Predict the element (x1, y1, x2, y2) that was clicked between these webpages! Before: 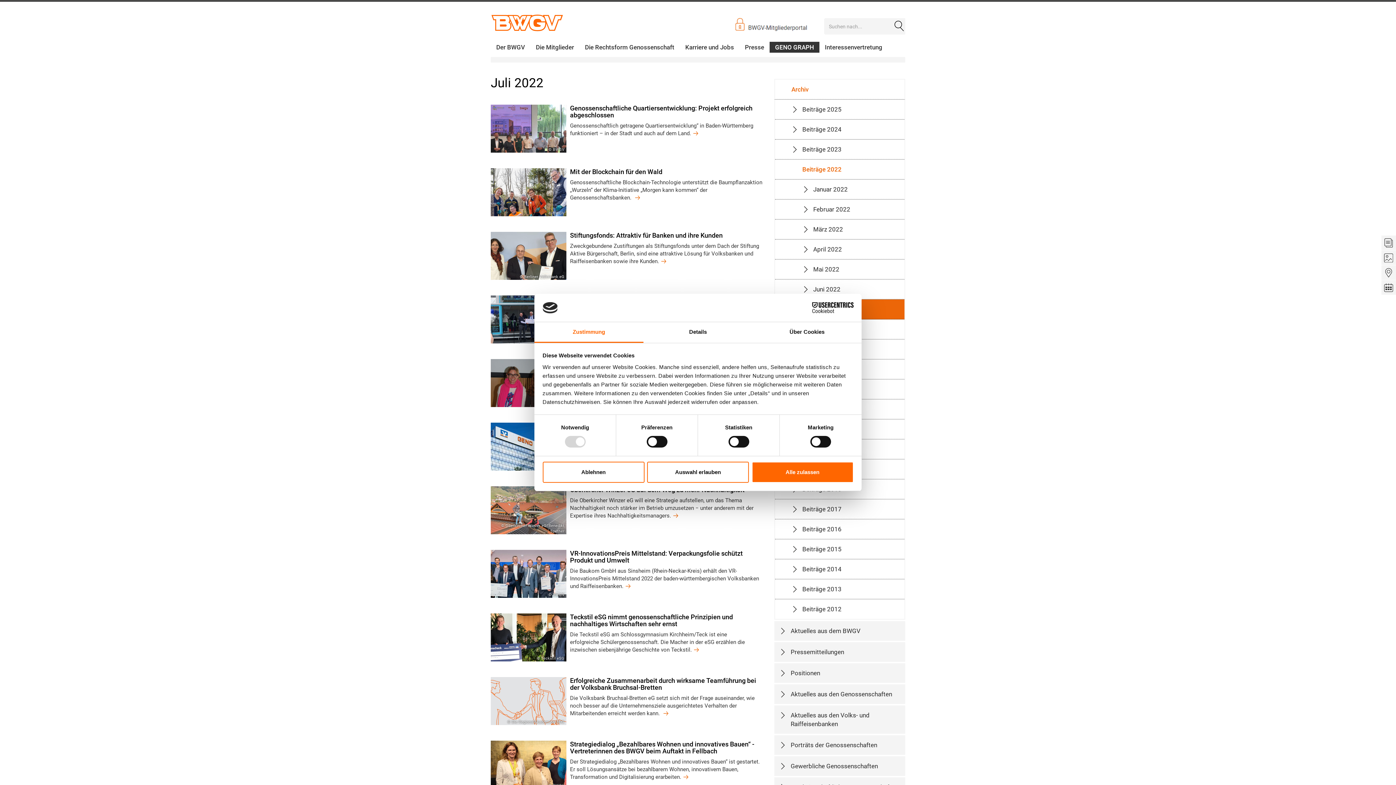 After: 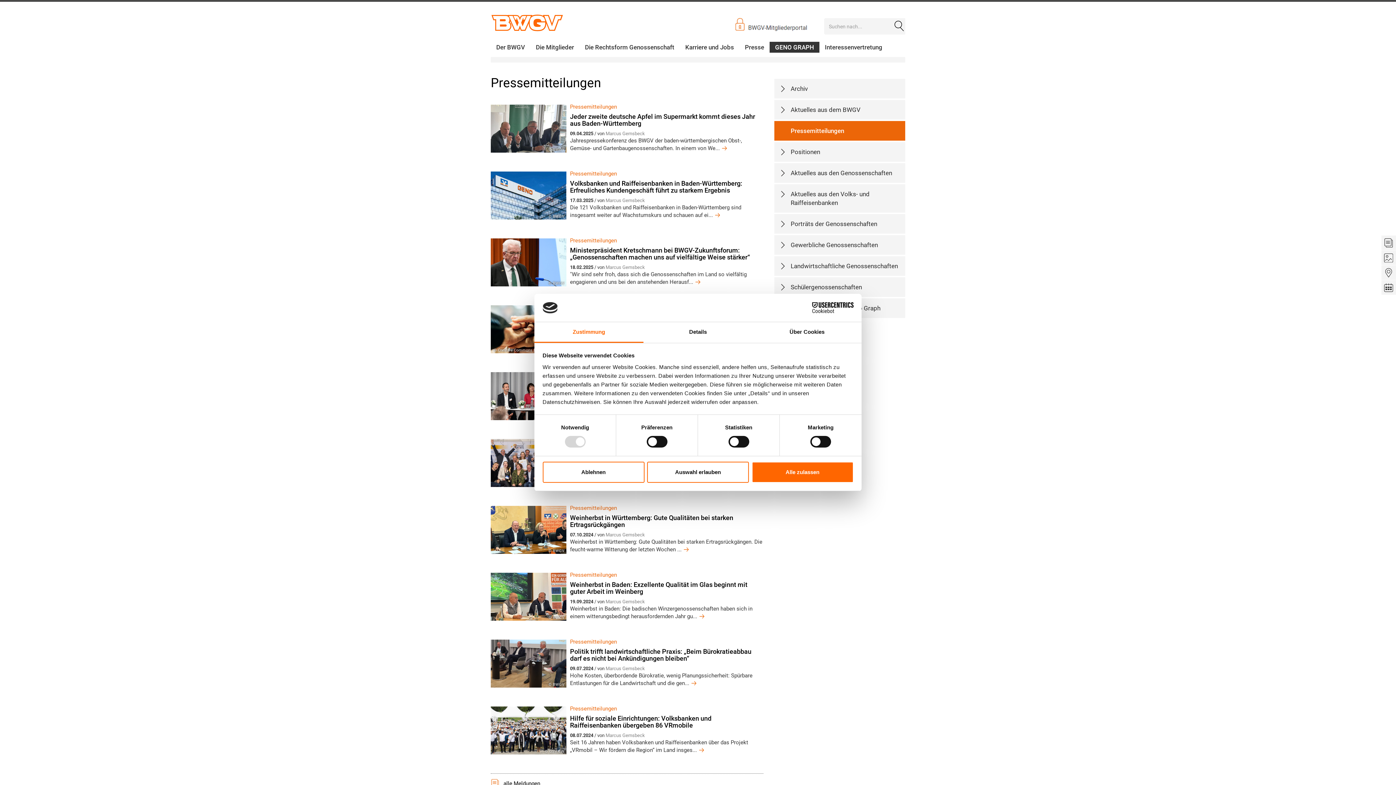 Action: label: Pressemitteilungen bbox: (774, 642, 905, 662)